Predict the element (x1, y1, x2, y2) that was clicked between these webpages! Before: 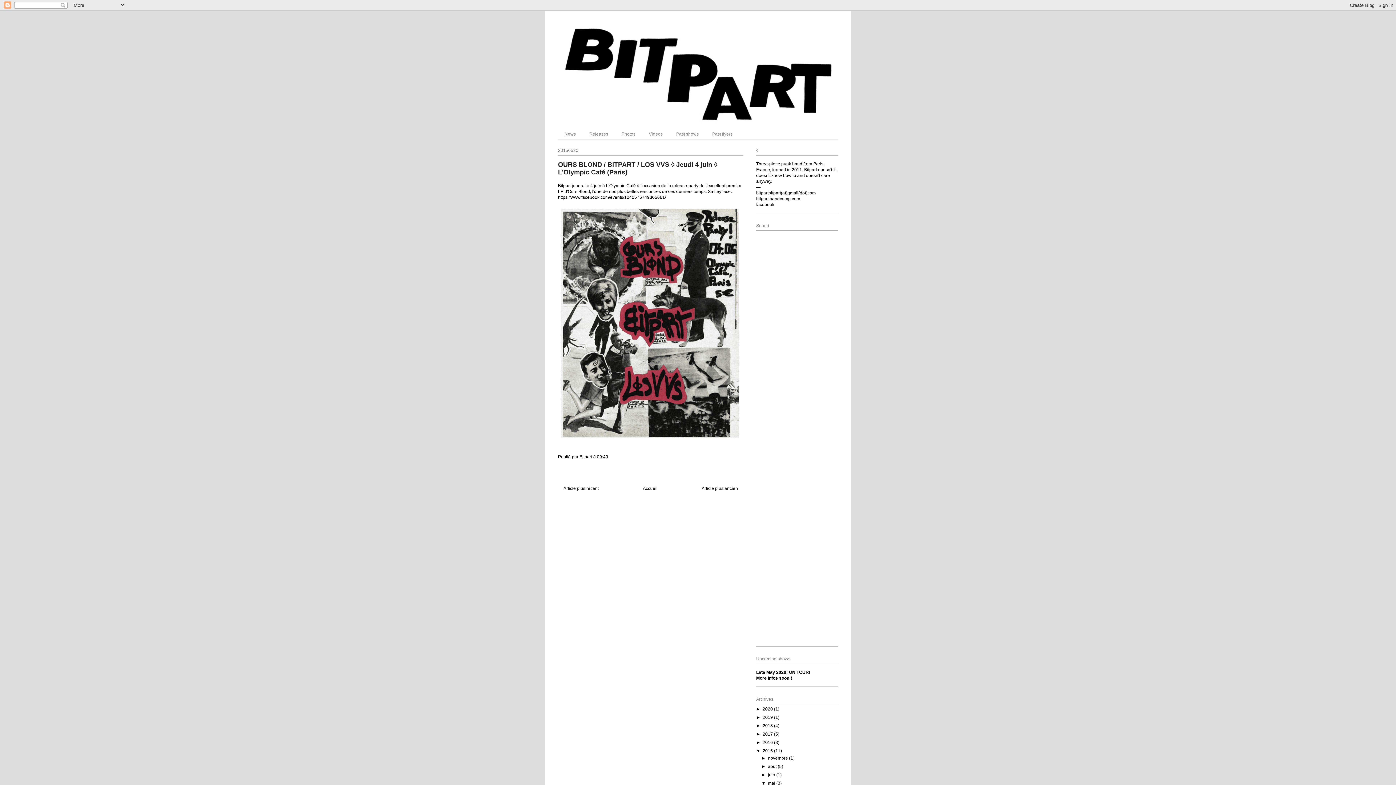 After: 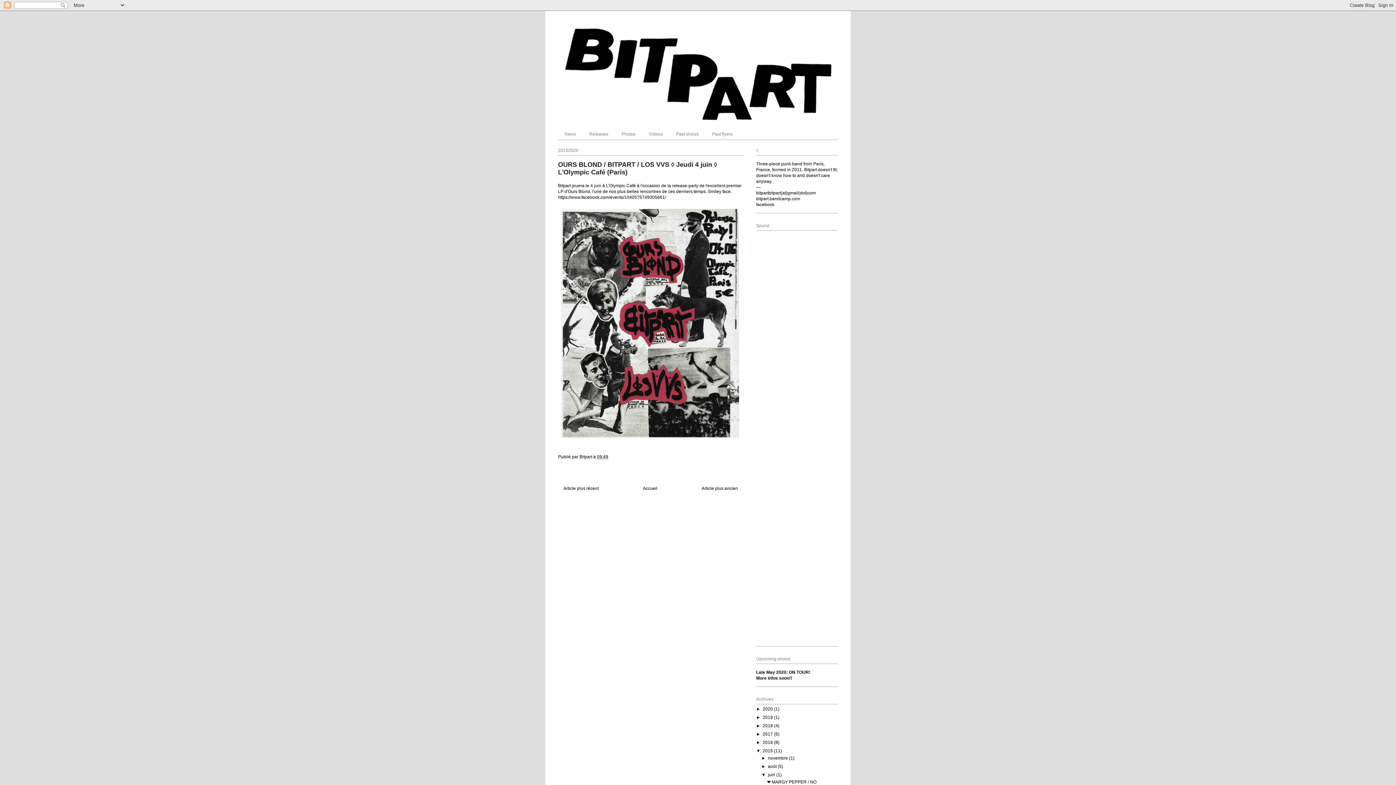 Action: label: ►   bbox: (761, 772, 768, 777)